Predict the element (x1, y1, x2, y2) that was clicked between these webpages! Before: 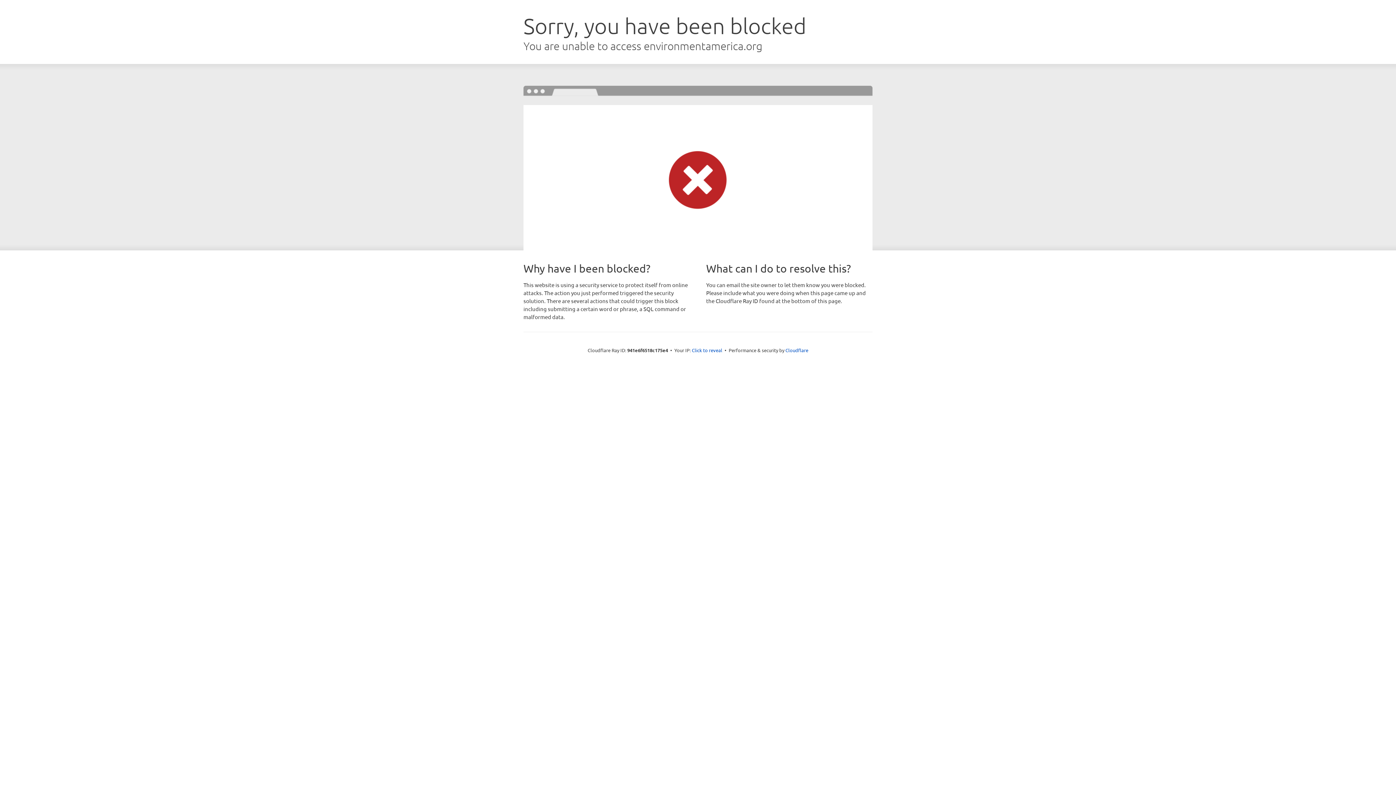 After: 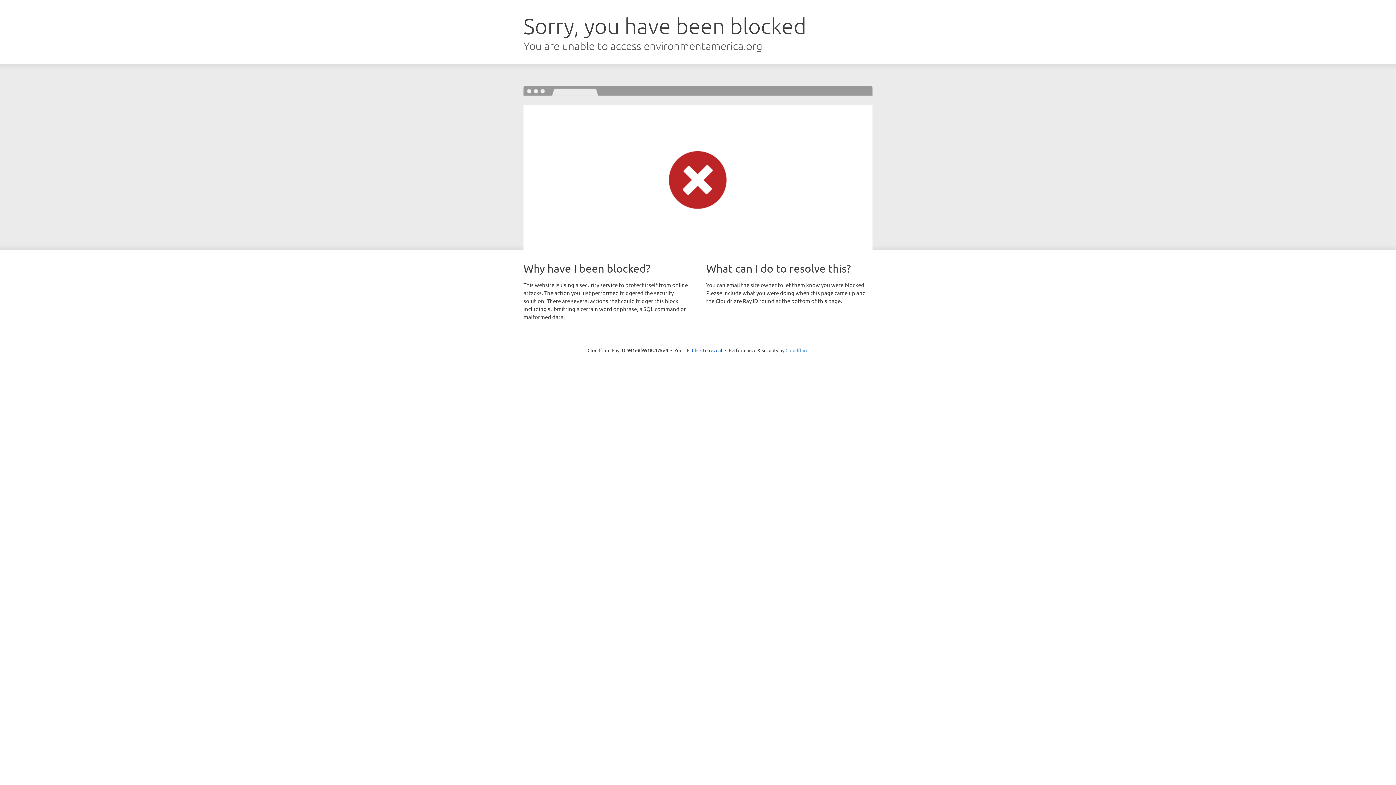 Action: label: Cloudflare bbox: (785, 347, 808, 353)